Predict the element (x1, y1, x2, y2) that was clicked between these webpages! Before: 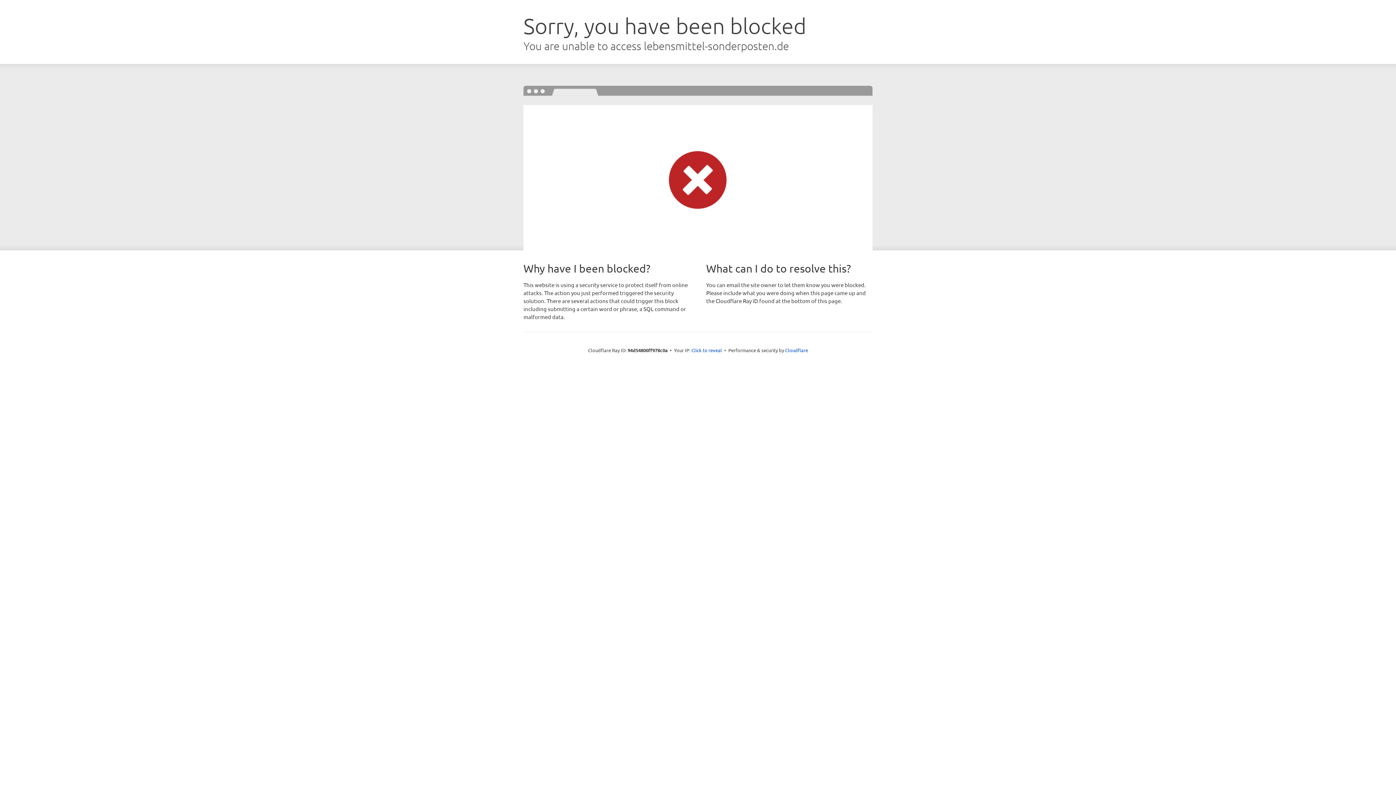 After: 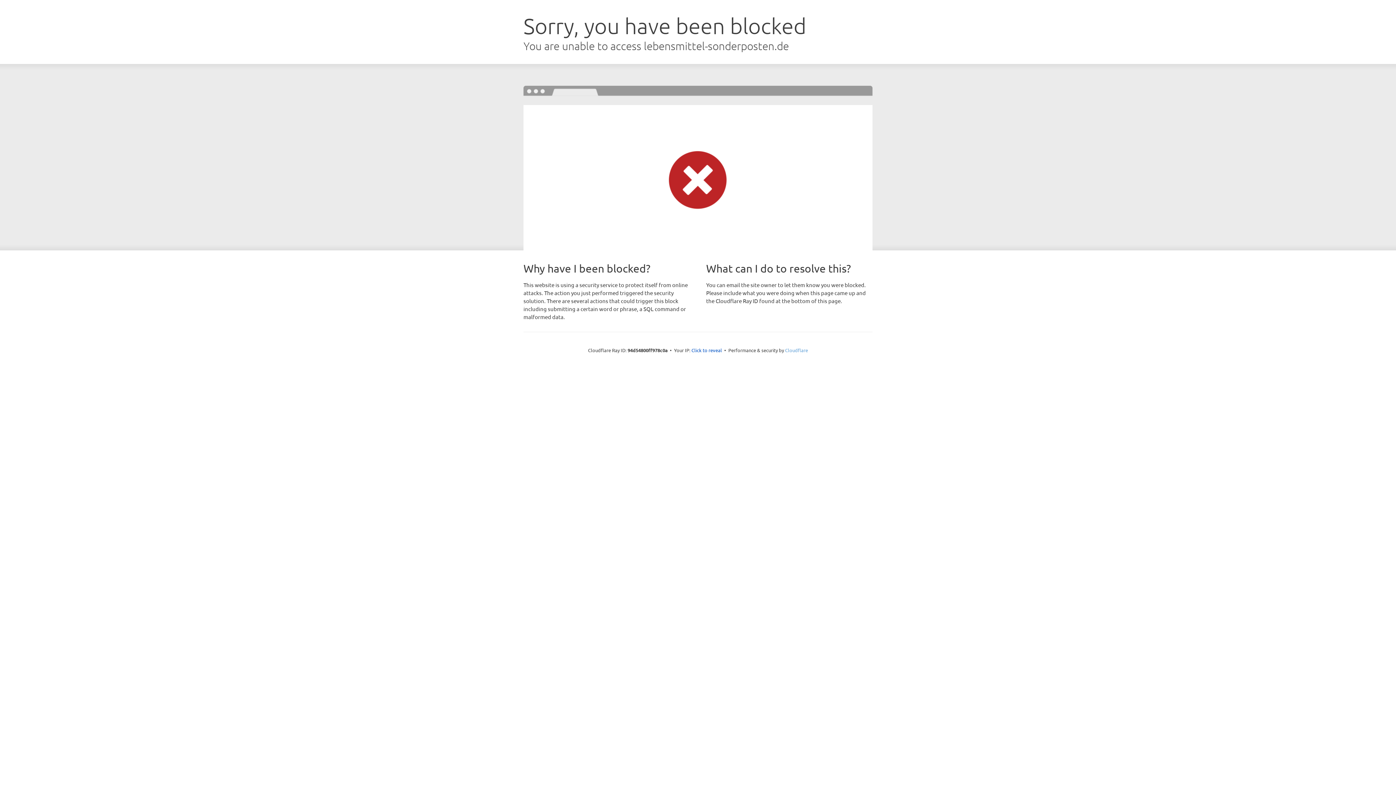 Action: label: Cloudflare bbox: (785, 347, 808, 353)